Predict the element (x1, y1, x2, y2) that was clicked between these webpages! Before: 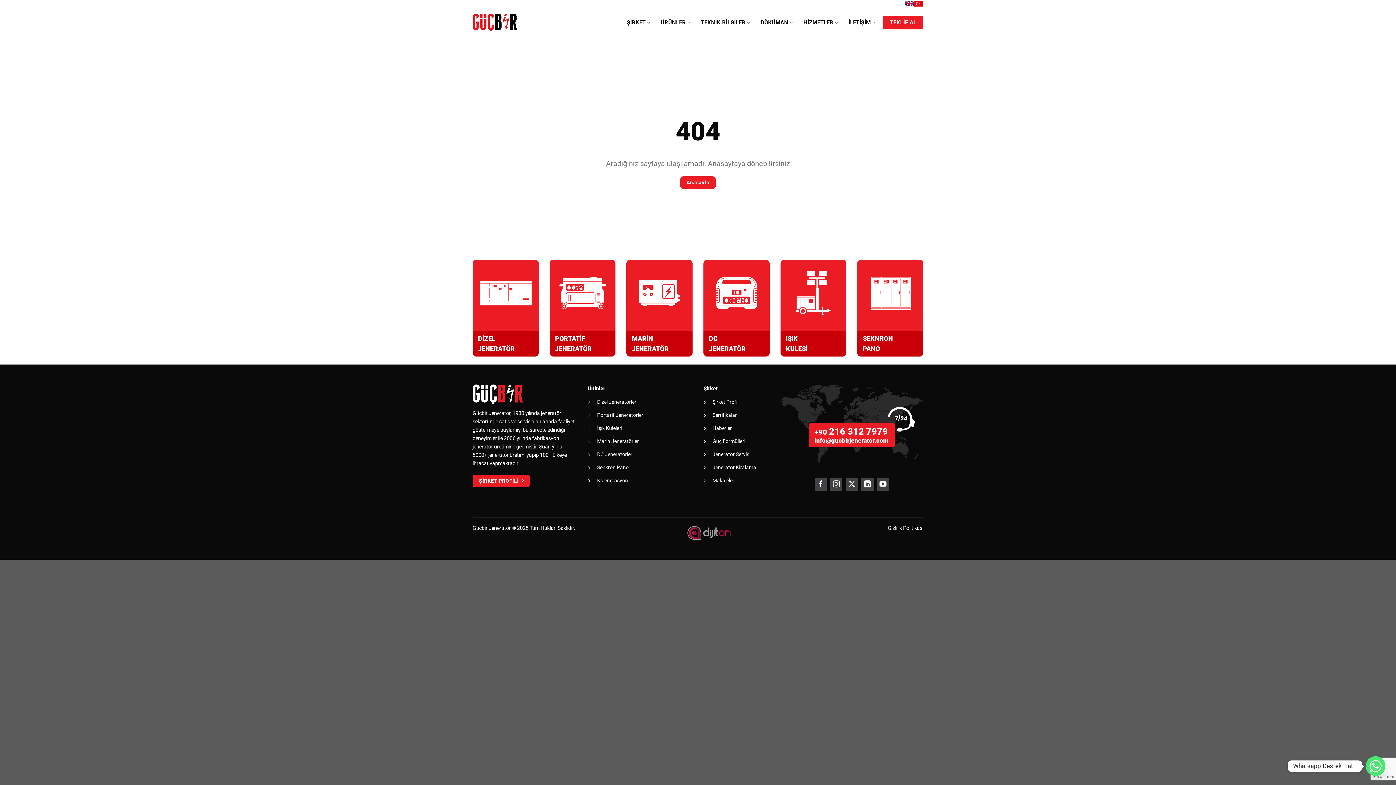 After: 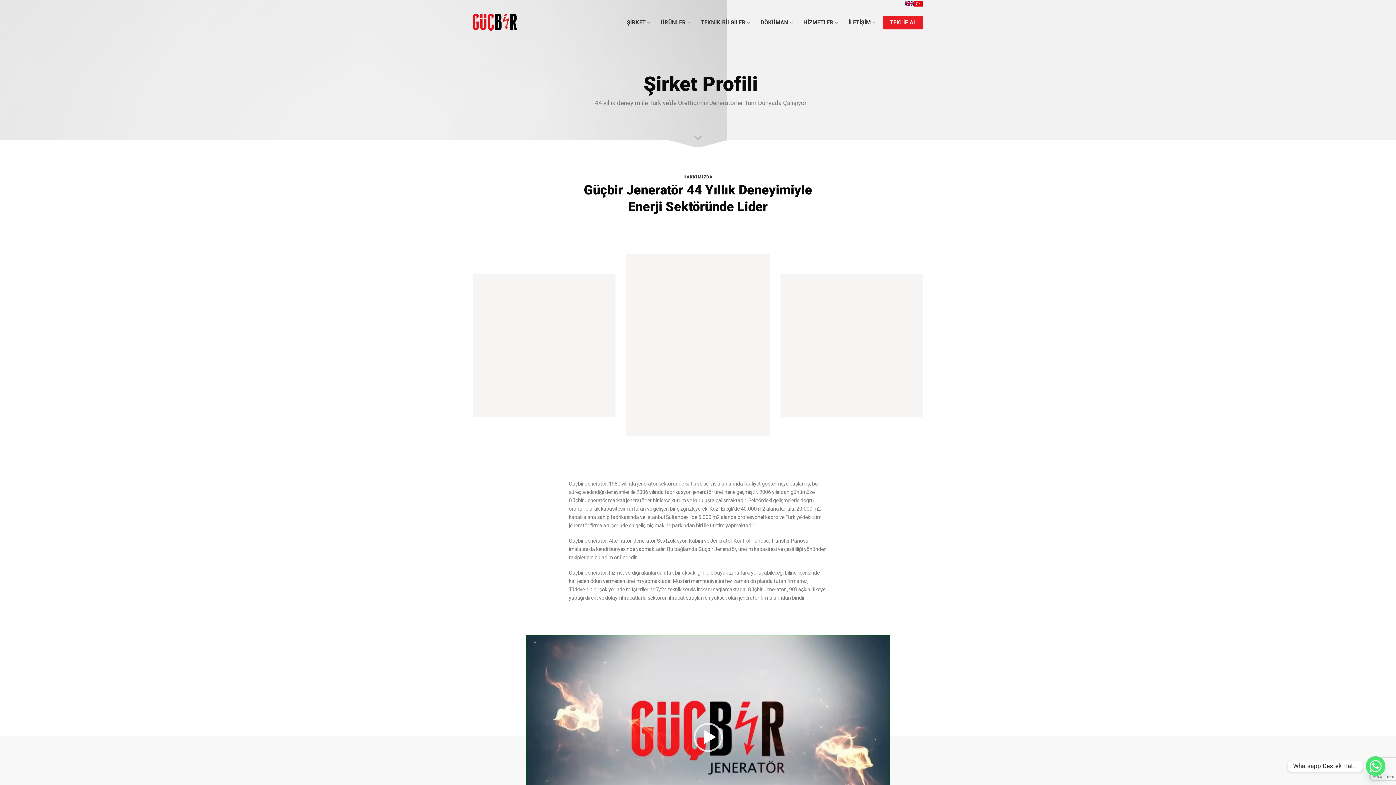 Action: bbox: (712, 399, 739, 405) label: Şirket Profili